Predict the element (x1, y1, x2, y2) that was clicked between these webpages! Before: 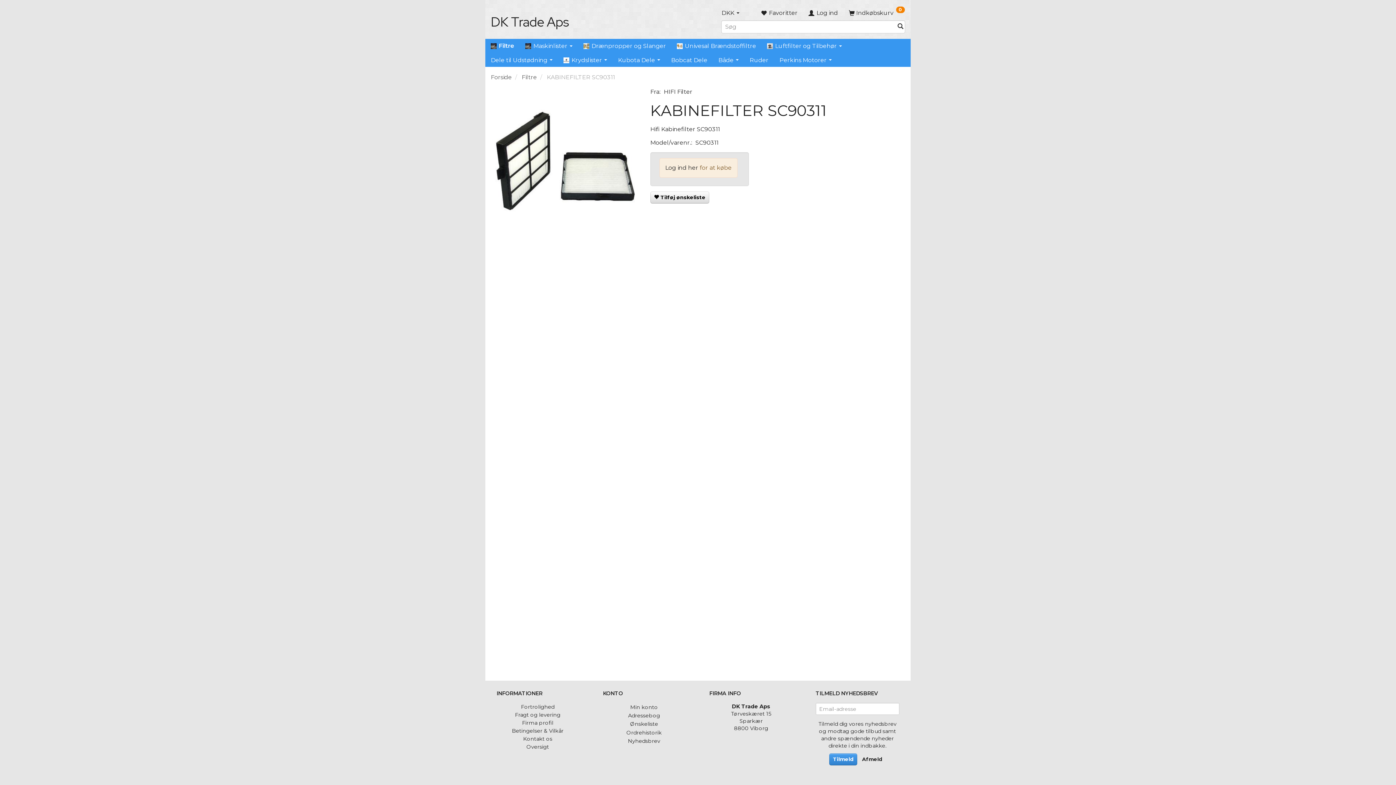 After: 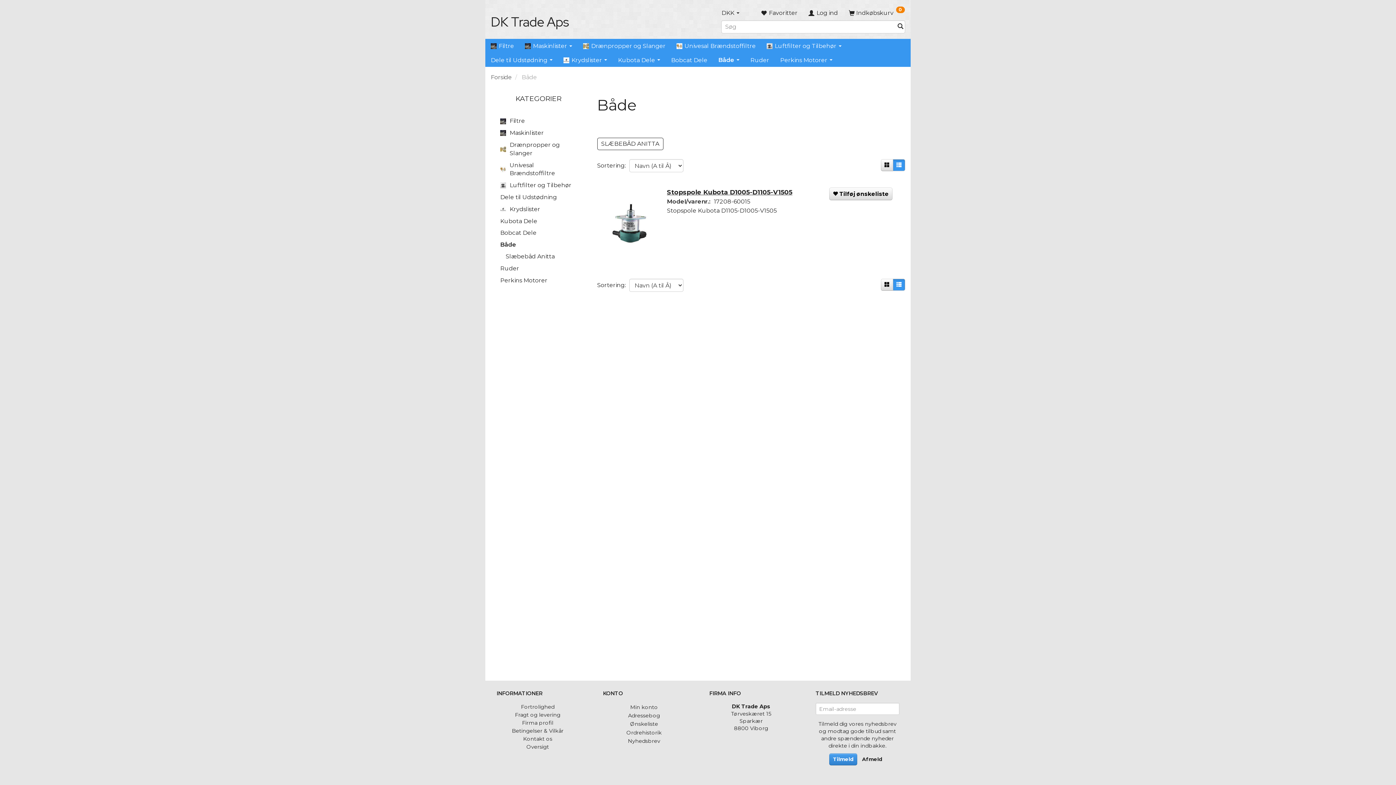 Action: label: Både  bbox: (713, 52, 744, 67)